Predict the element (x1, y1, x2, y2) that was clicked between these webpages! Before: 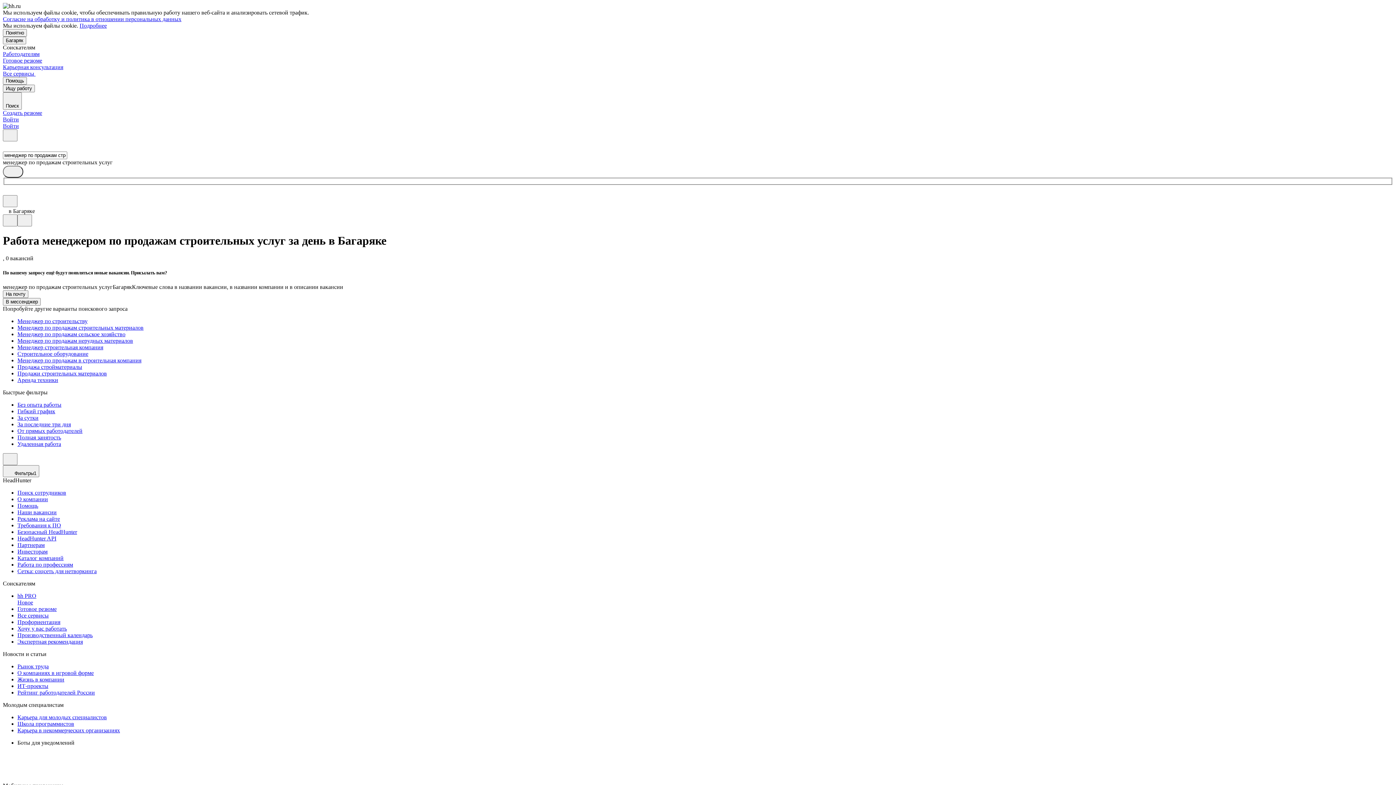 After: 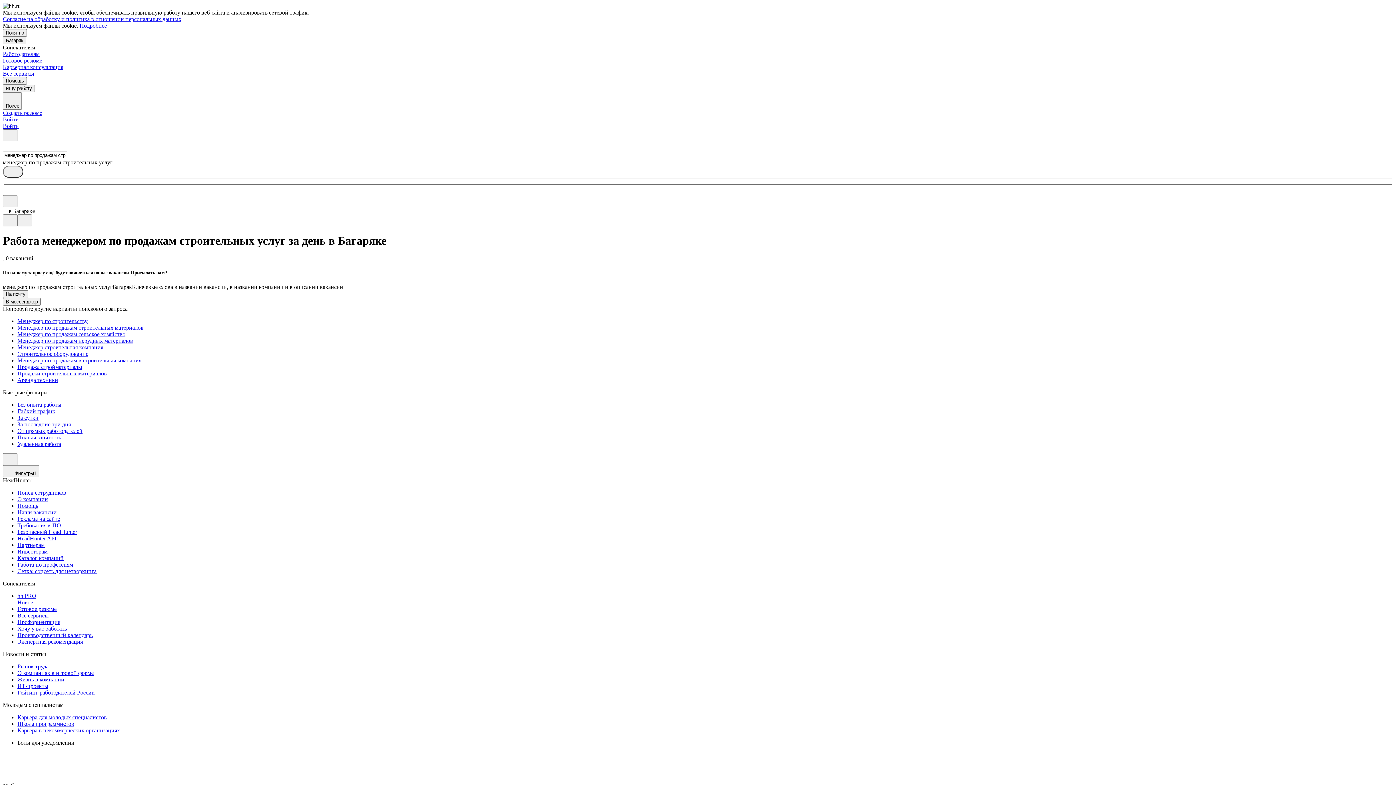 Action: bbox: (2, 16, 181, 22) label: Согласие на обработку и политика в отношении персональных данных